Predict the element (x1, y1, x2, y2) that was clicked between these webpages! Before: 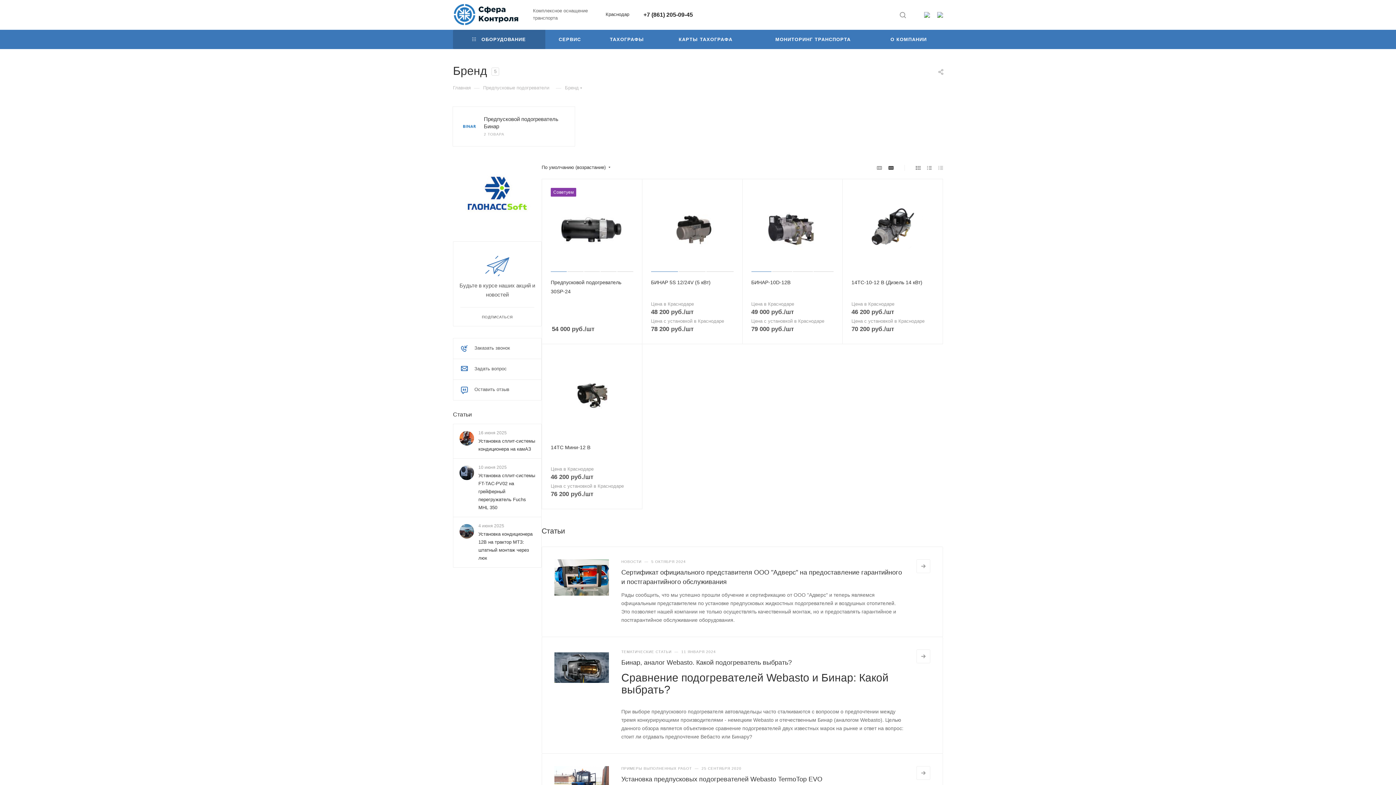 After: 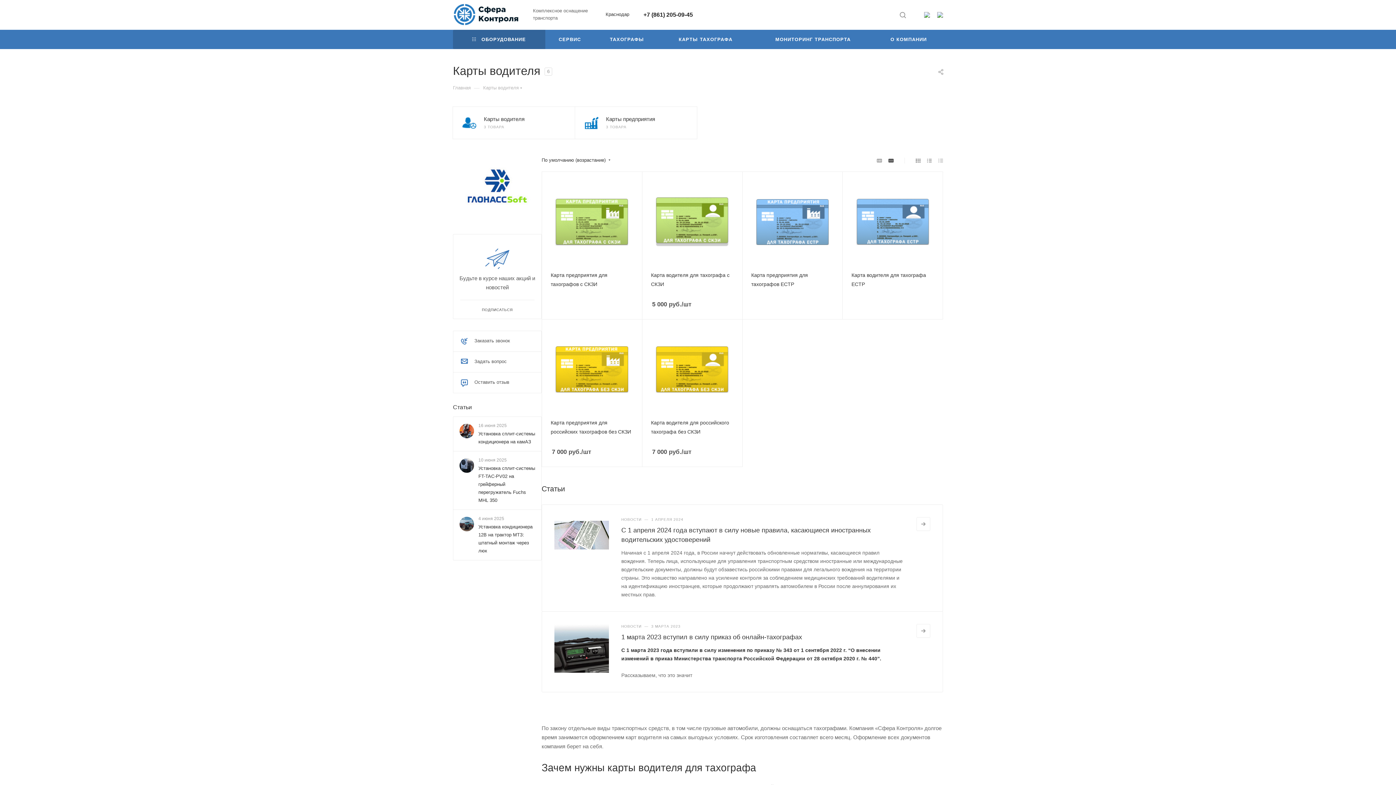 Action: label: КАРТЫ ТАХОГРАФА bbox: (659, 29, 752, 49)